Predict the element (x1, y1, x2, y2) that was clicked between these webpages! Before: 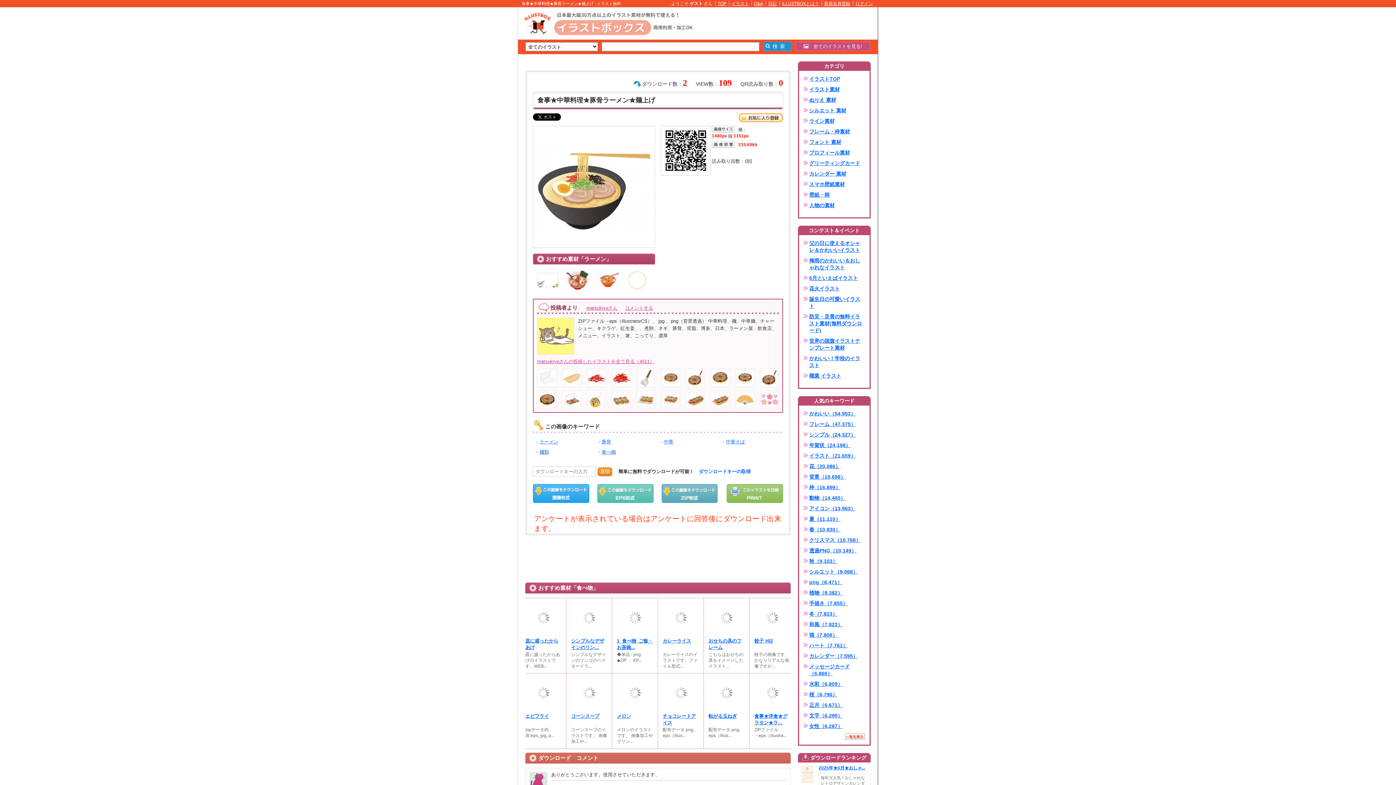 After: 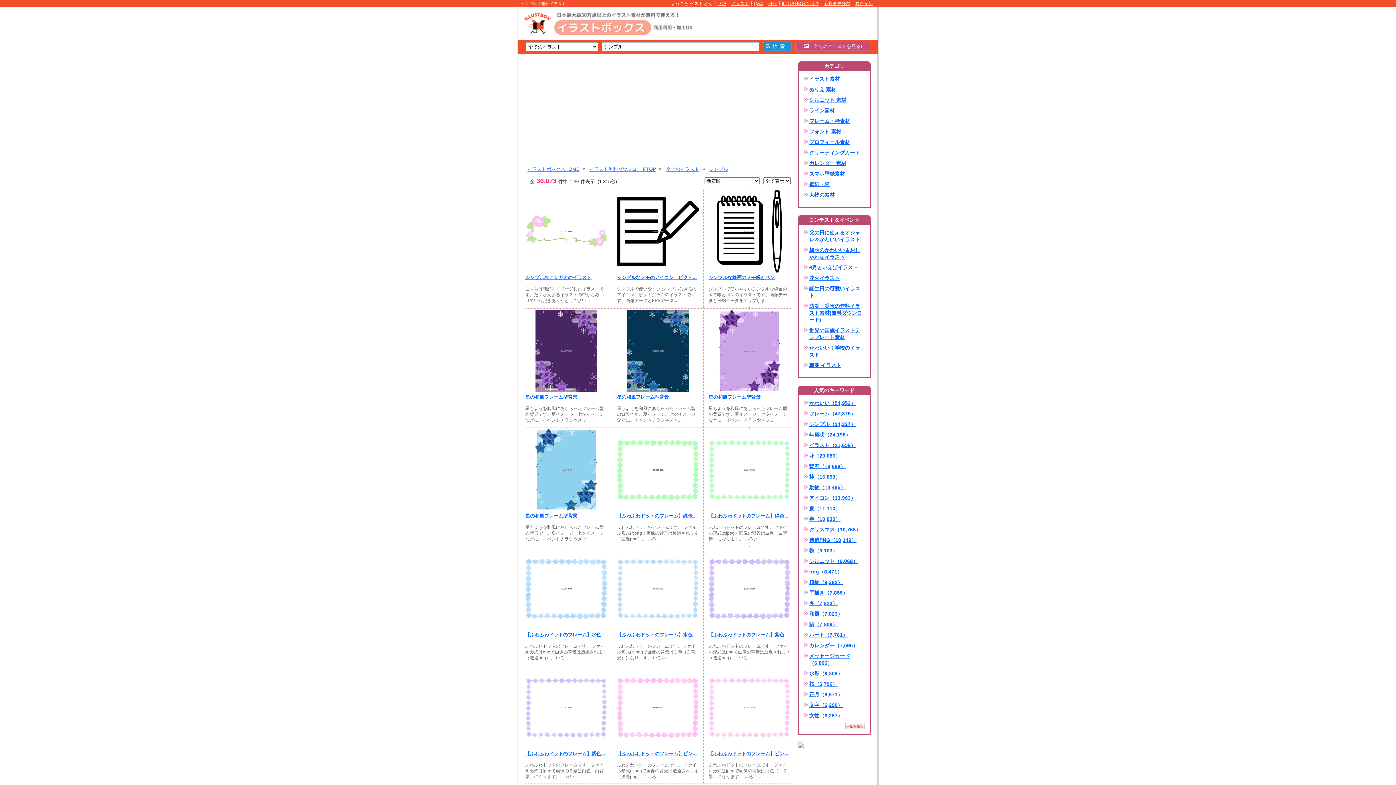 Action: bbox: (809, 431, 865, 438) label: シンプル（24,327）